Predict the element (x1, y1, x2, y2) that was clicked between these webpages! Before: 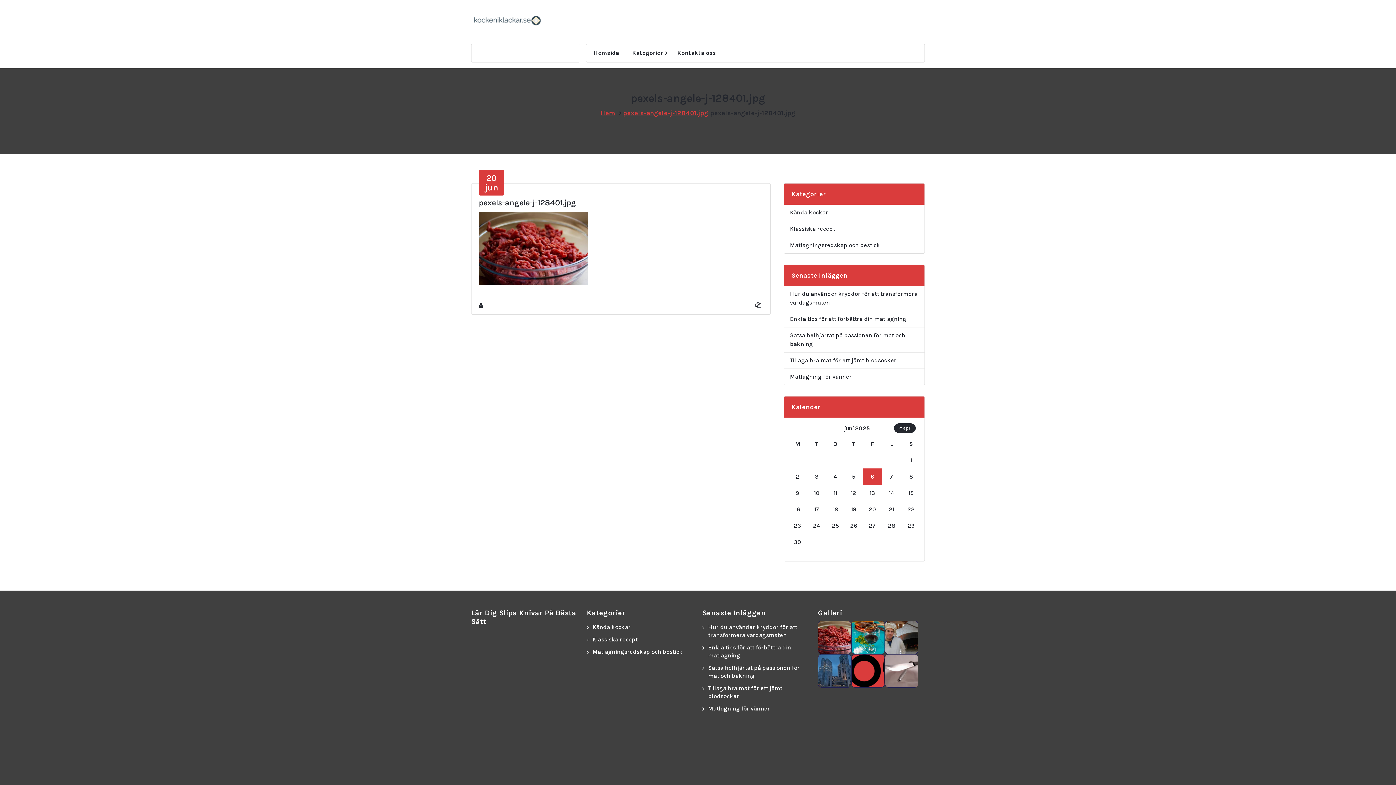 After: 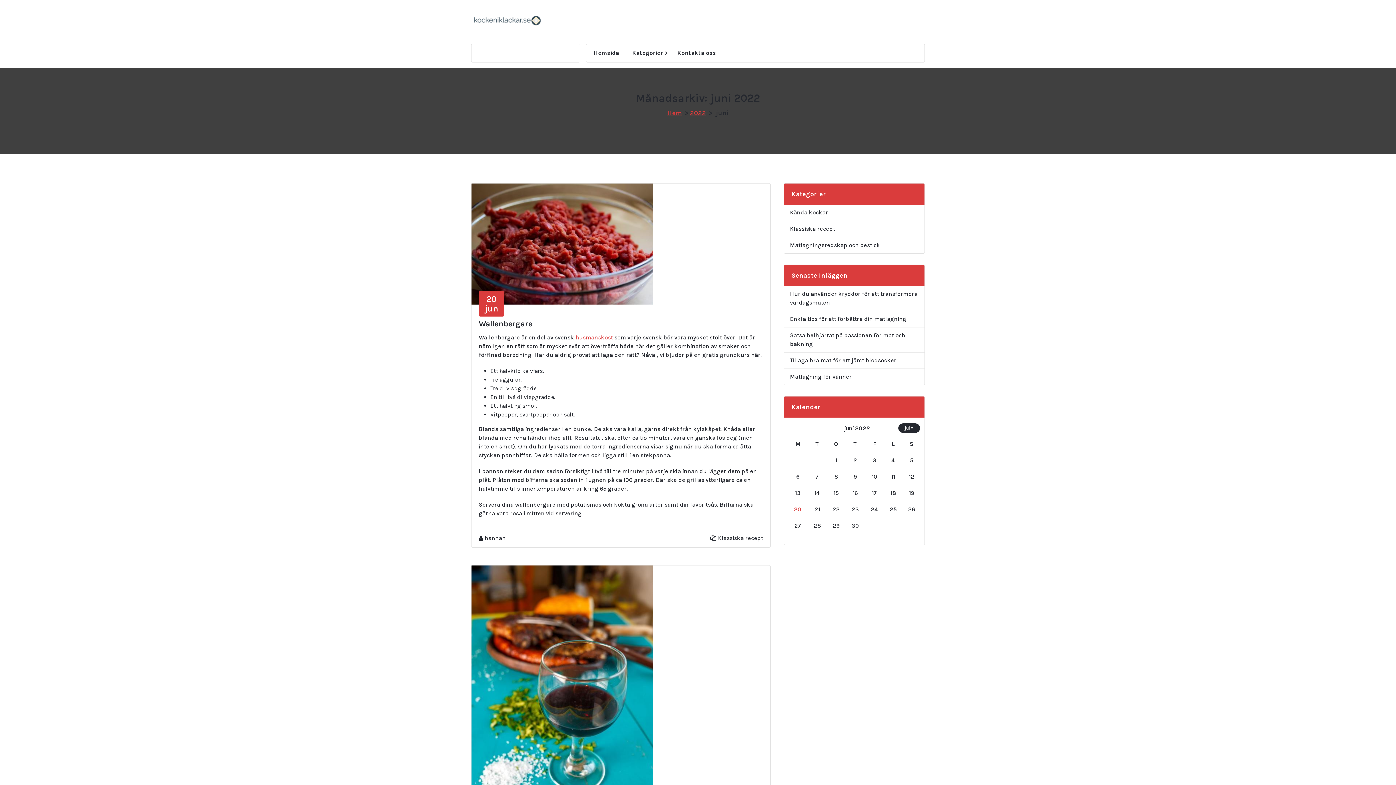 Action: bbox: (478, 170, 504, 195) label: 20
jun